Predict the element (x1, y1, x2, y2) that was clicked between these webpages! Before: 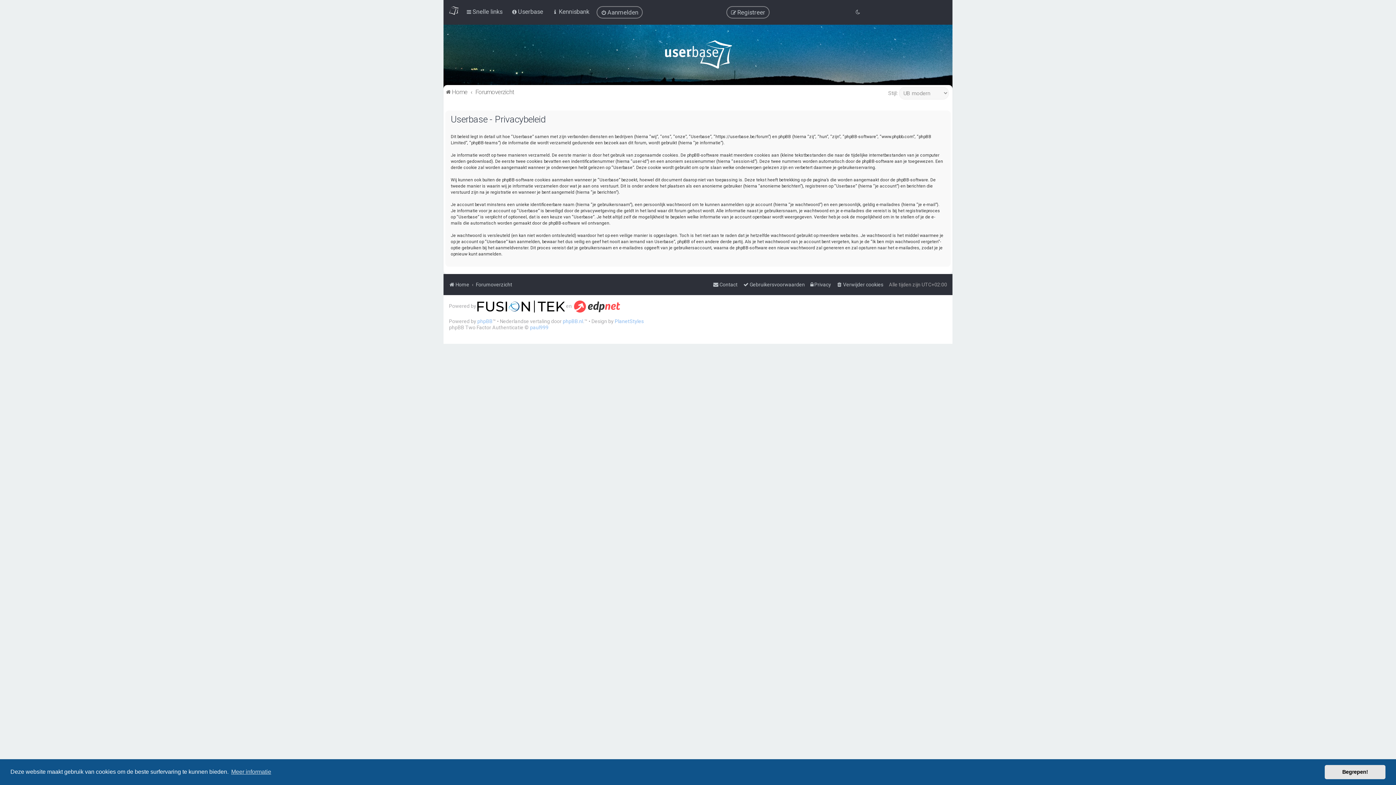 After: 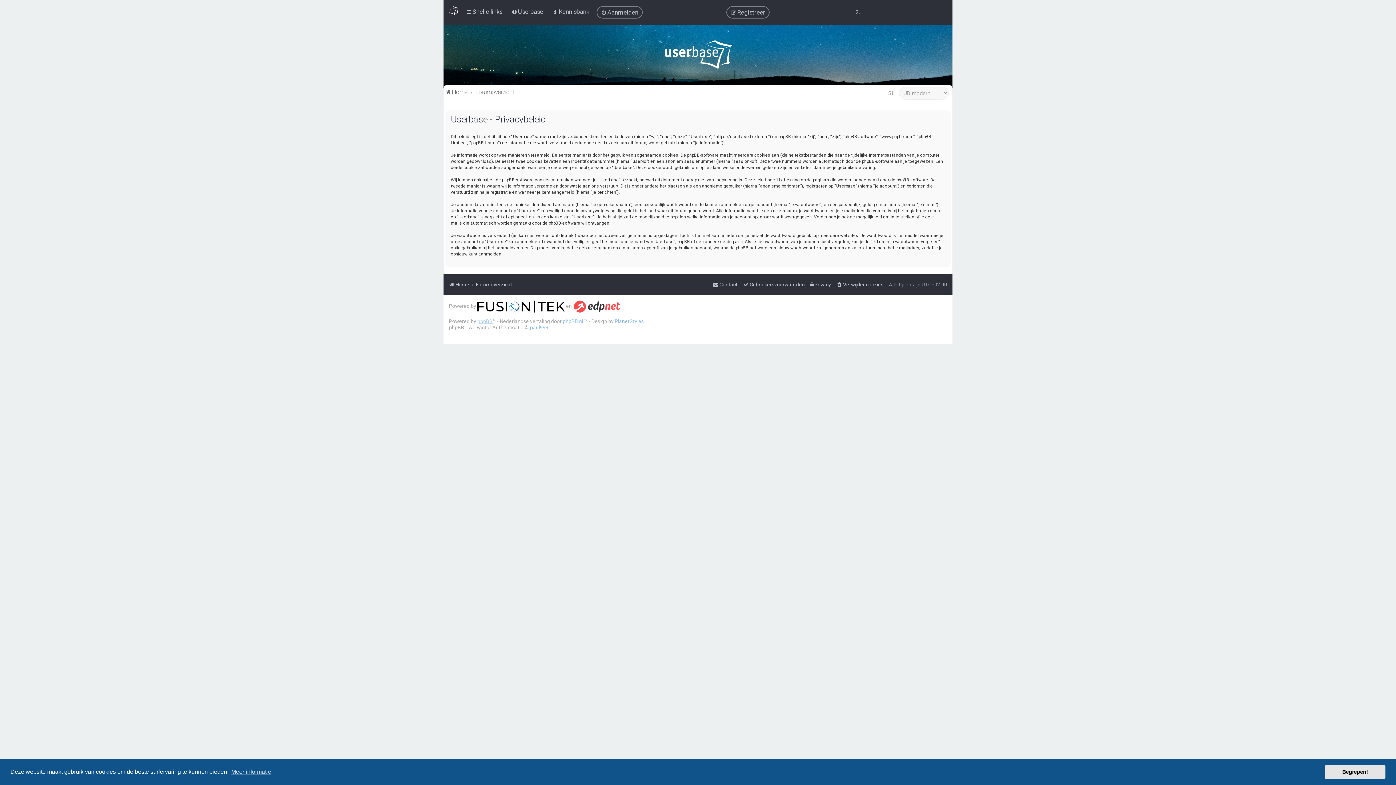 Action: bbox: (477, 318, 492, 324) label: phpBB